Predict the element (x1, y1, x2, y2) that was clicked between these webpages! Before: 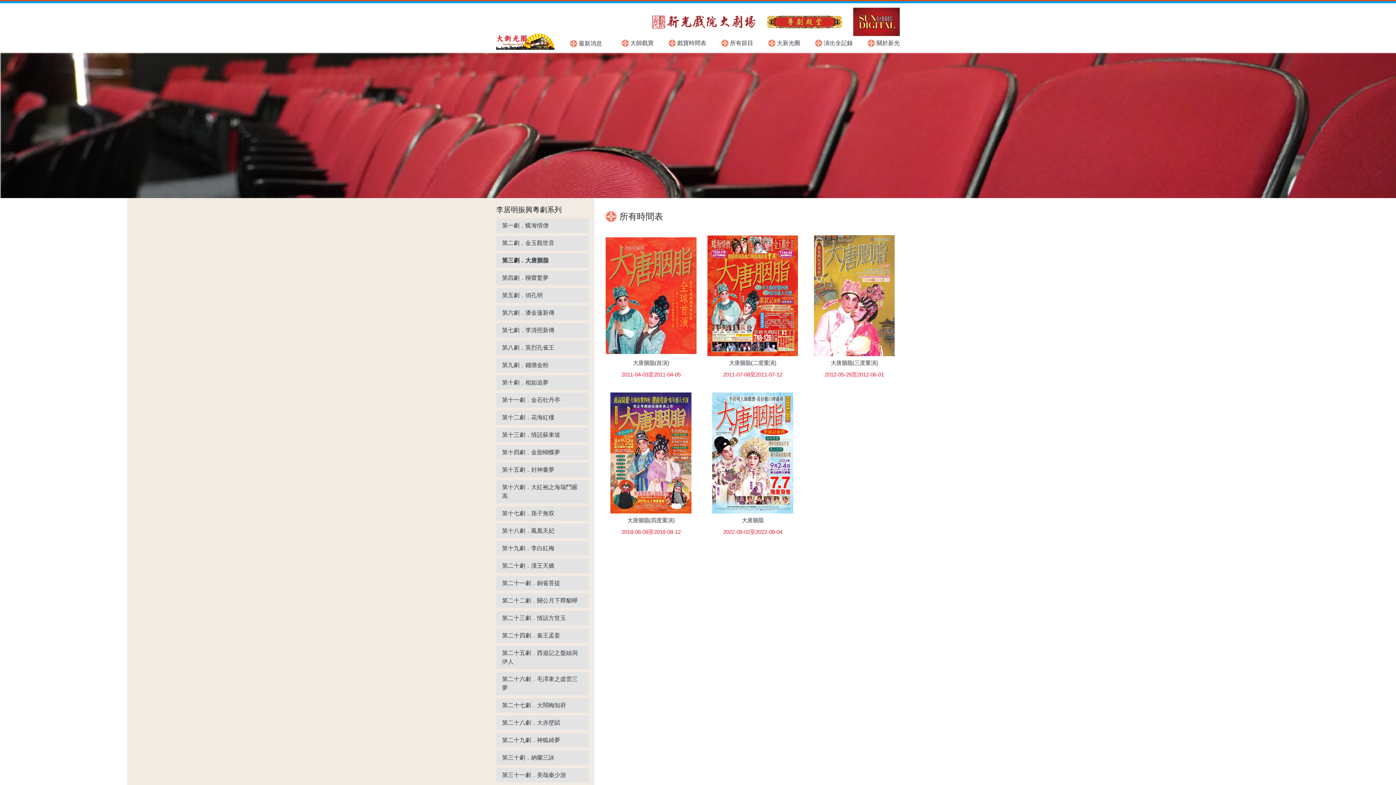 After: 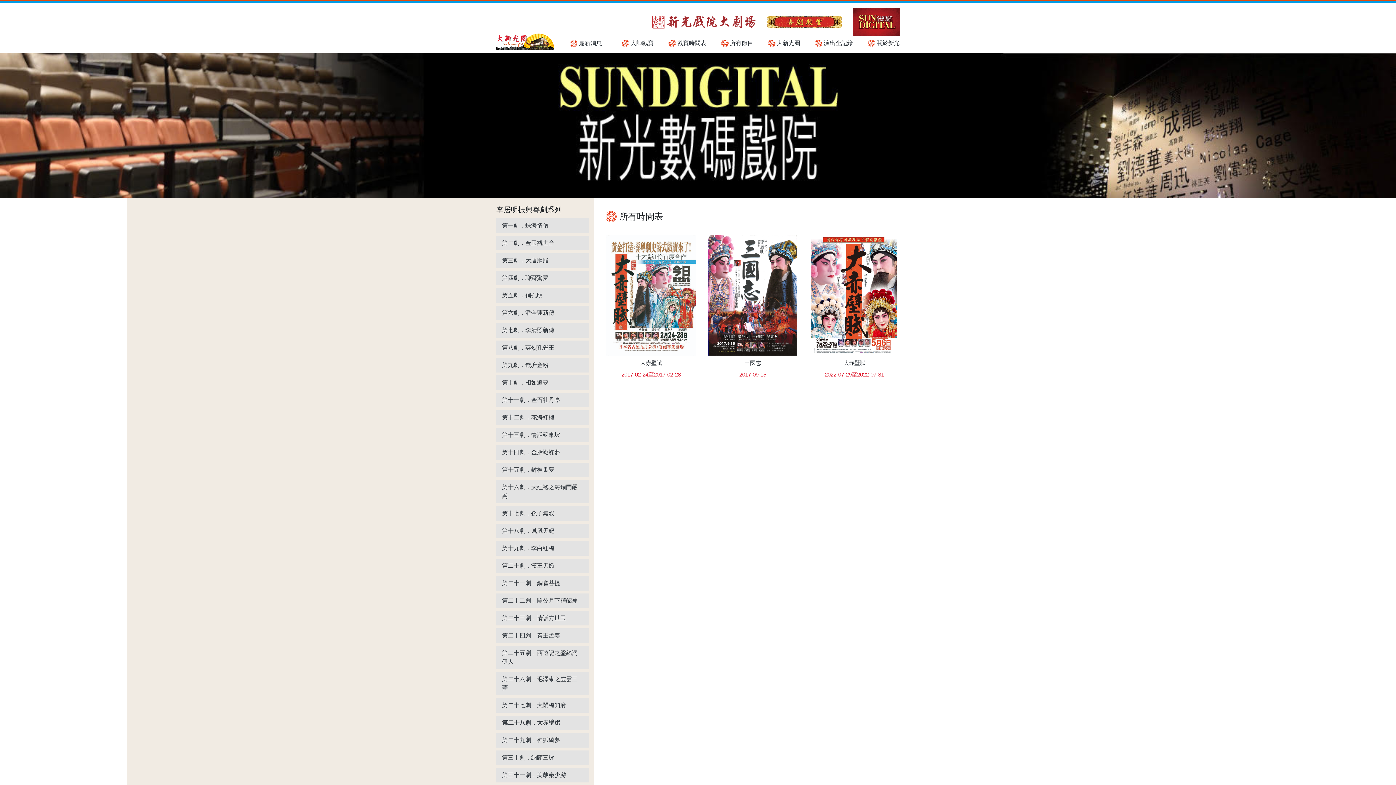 Action: label: 第二十八劇．大赤壁賦 bbox: (496, 716, 589, 730)